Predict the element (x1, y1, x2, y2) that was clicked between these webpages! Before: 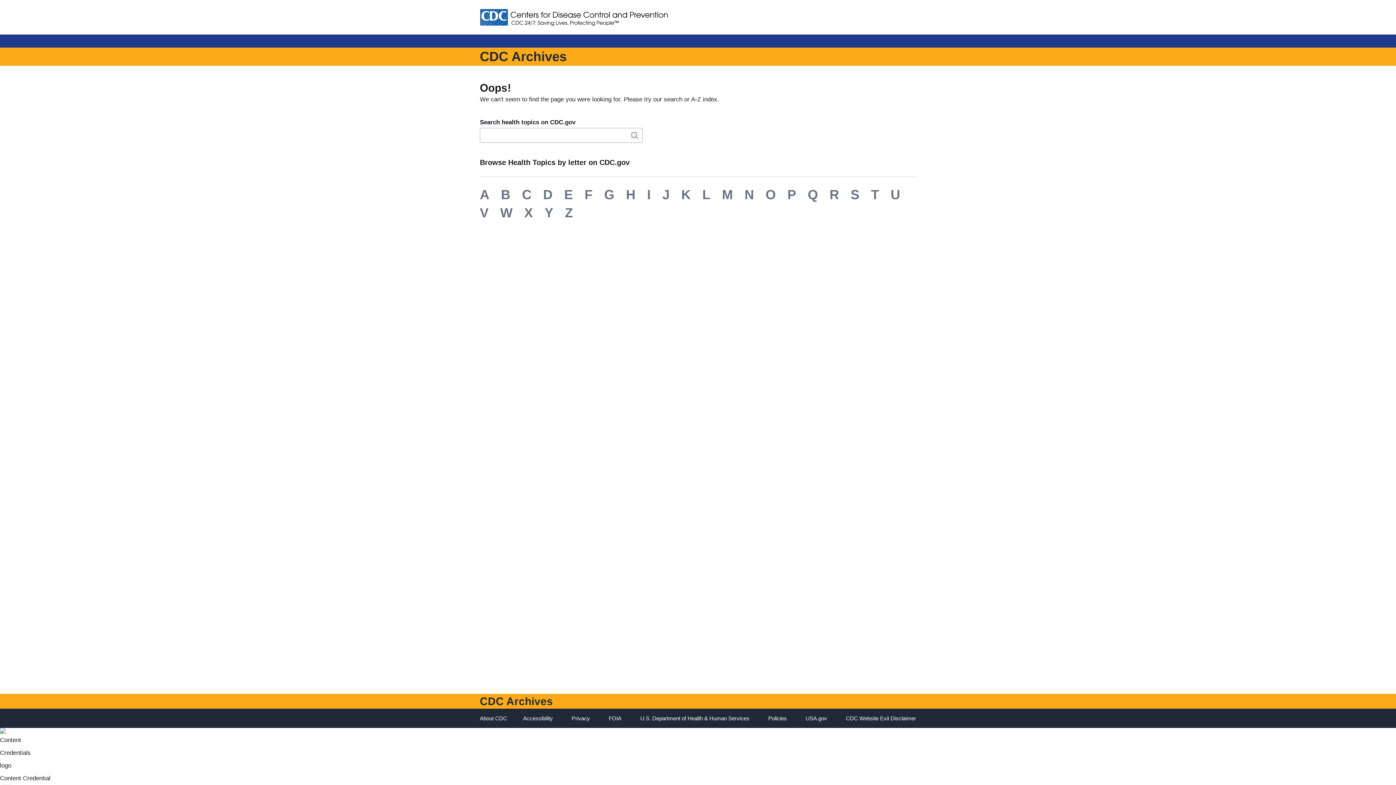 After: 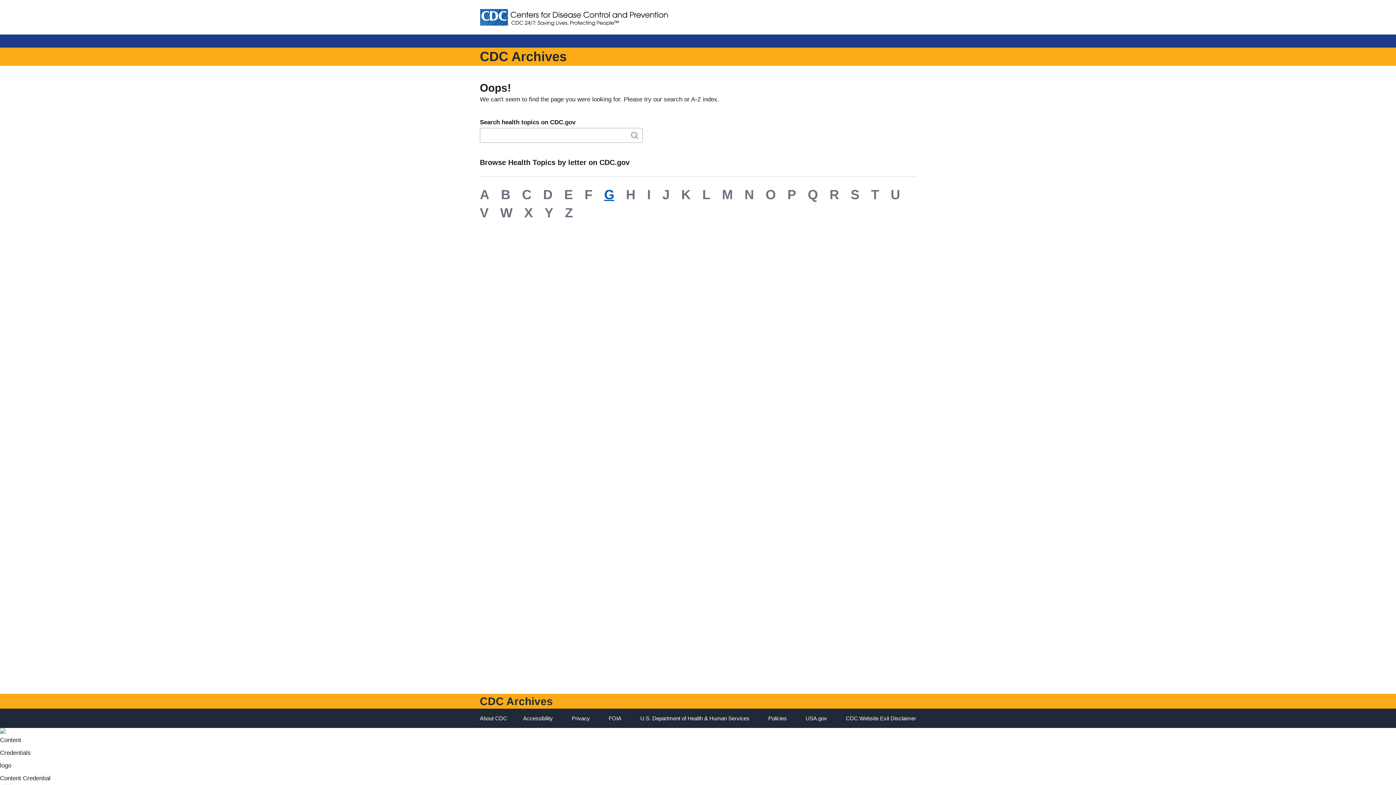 Action: label: G bbox: (604, 187, 614, 202)